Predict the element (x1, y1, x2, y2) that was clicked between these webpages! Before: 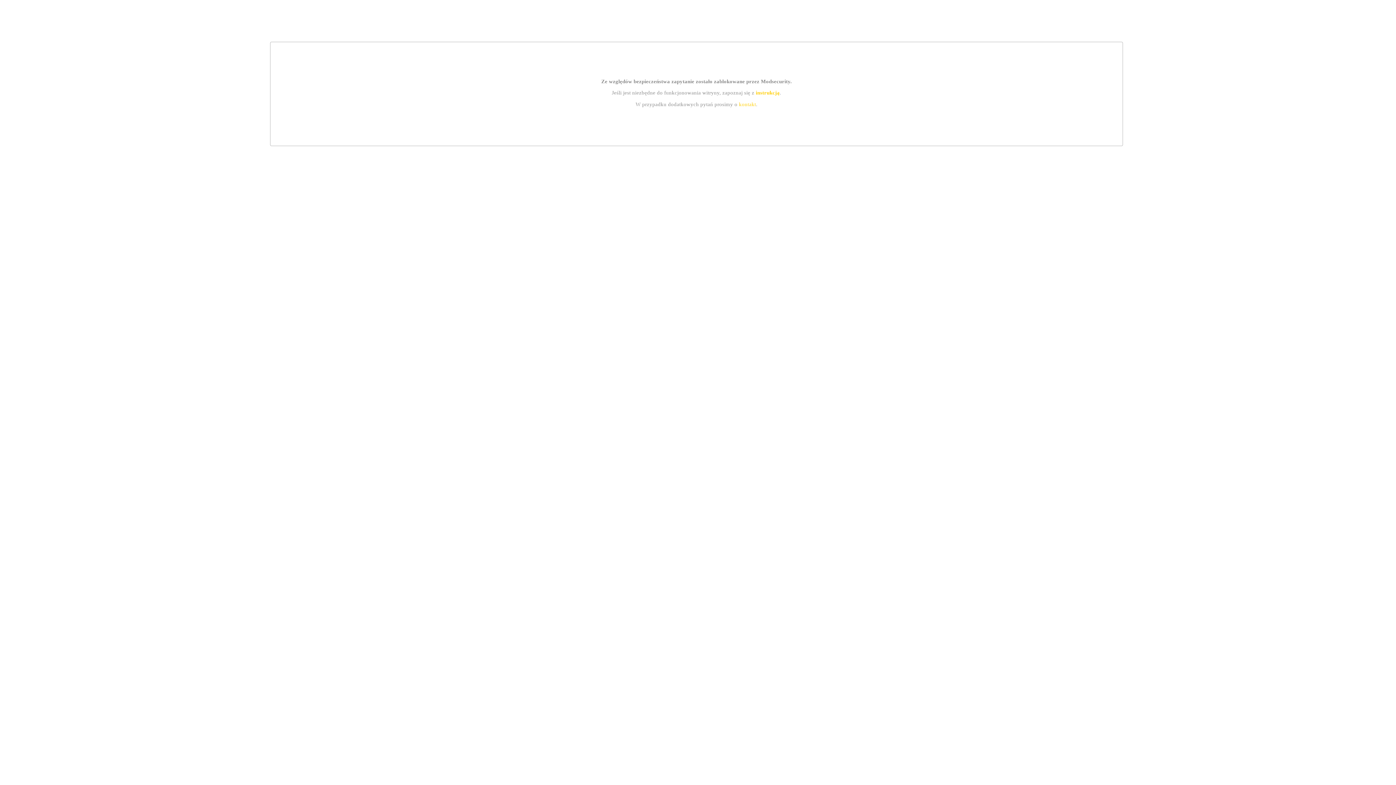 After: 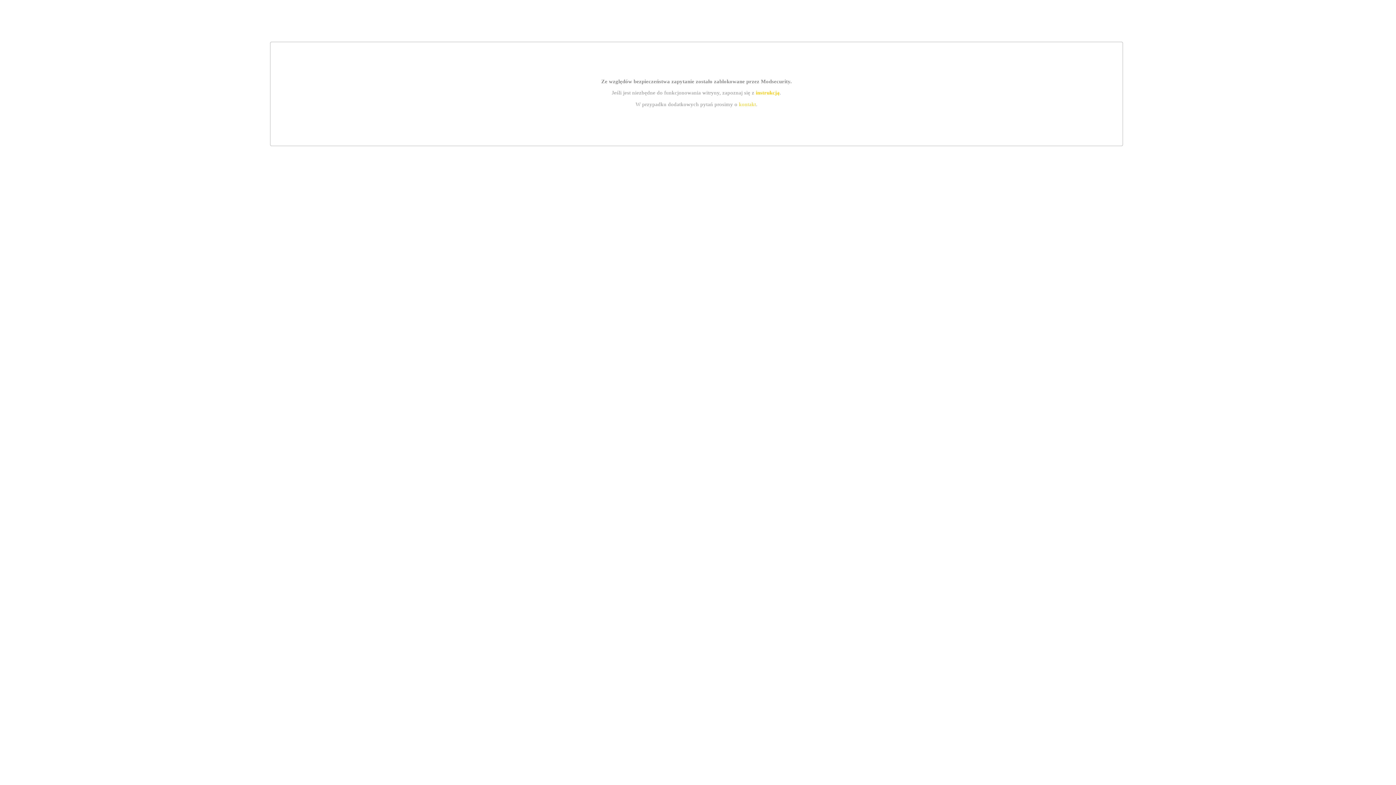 Action: bbox: (739, 101, 756, 107) label: kontakt